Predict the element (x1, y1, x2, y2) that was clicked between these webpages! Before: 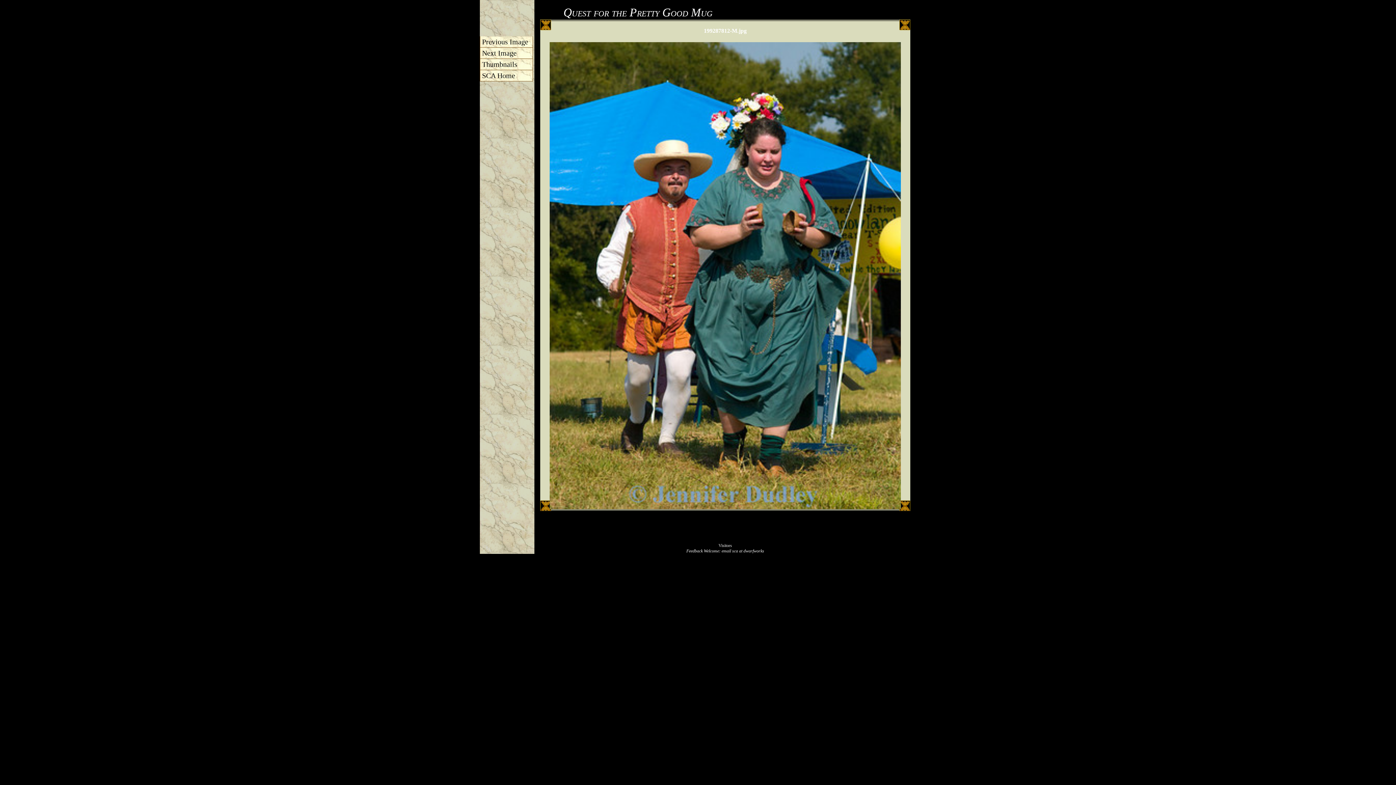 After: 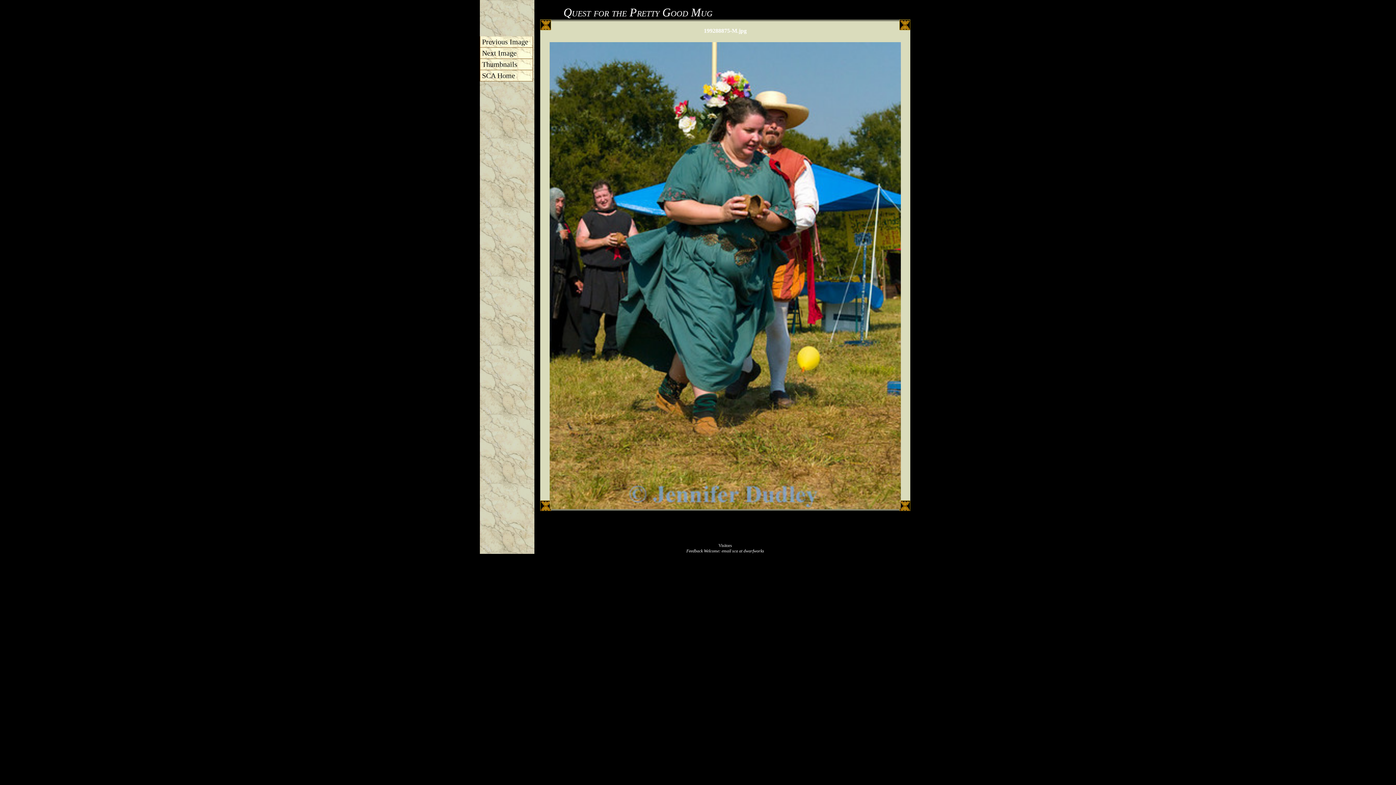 Action: bbox: (480, 47, 533, 58) label: Next Image